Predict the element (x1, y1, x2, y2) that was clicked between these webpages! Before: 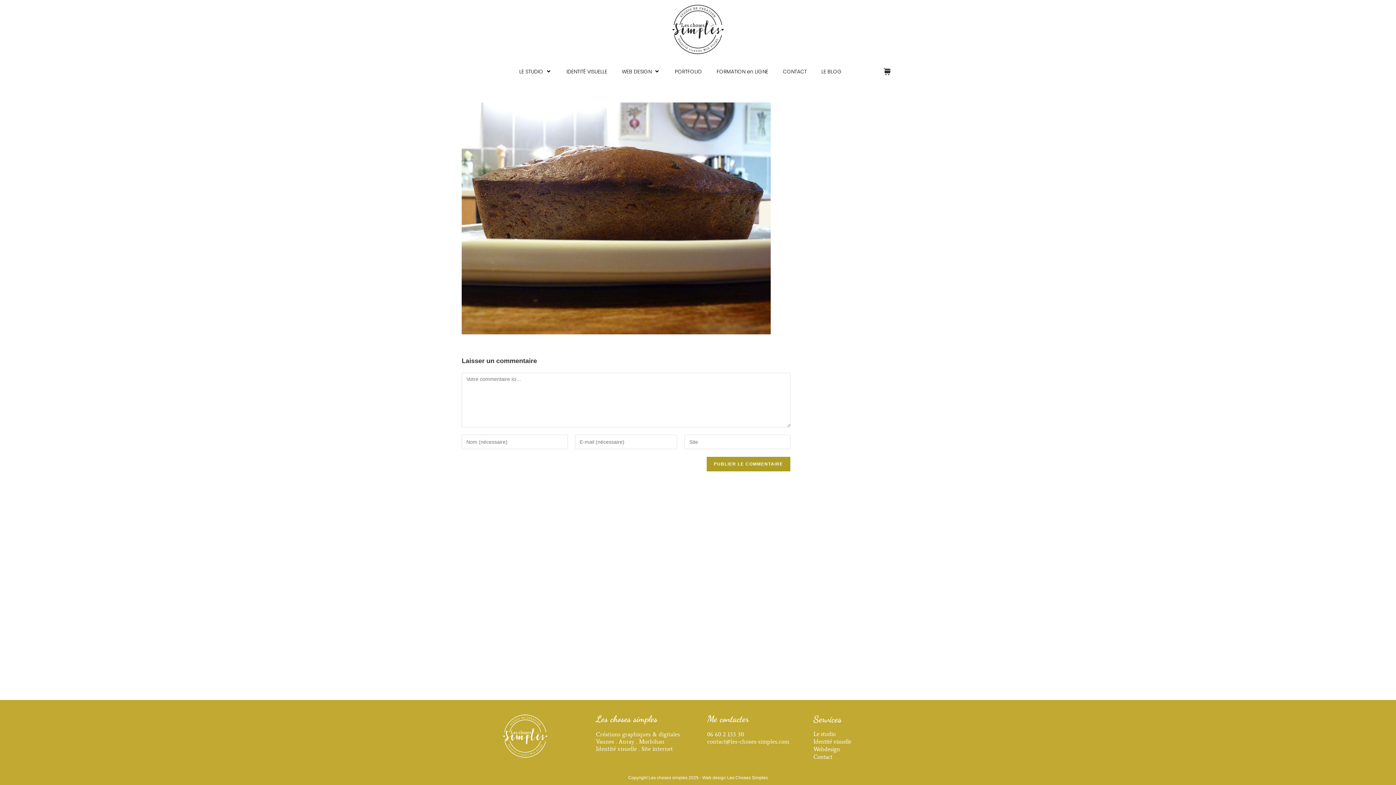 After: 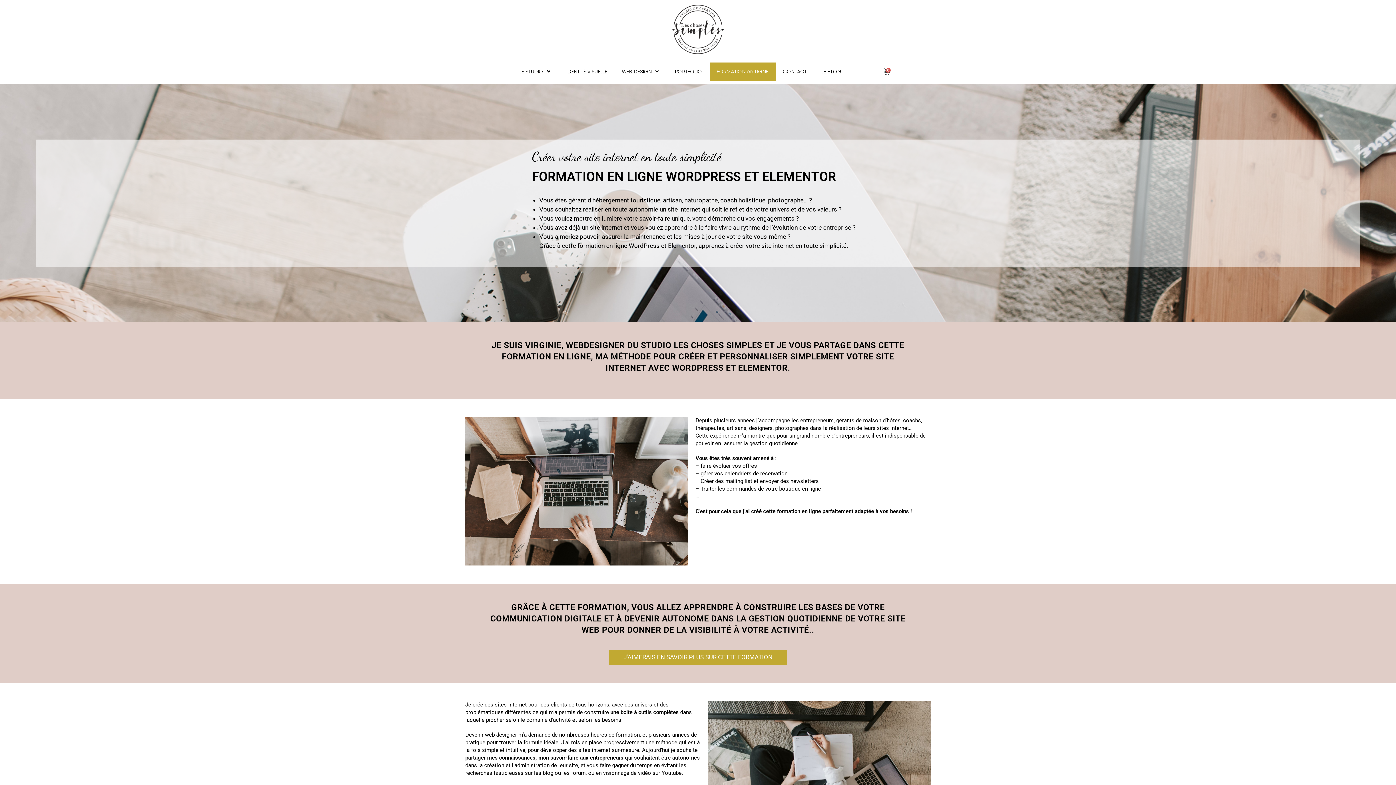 Action: bbox: (709, 62, 775, 80) label: FORMATION en LIGNE